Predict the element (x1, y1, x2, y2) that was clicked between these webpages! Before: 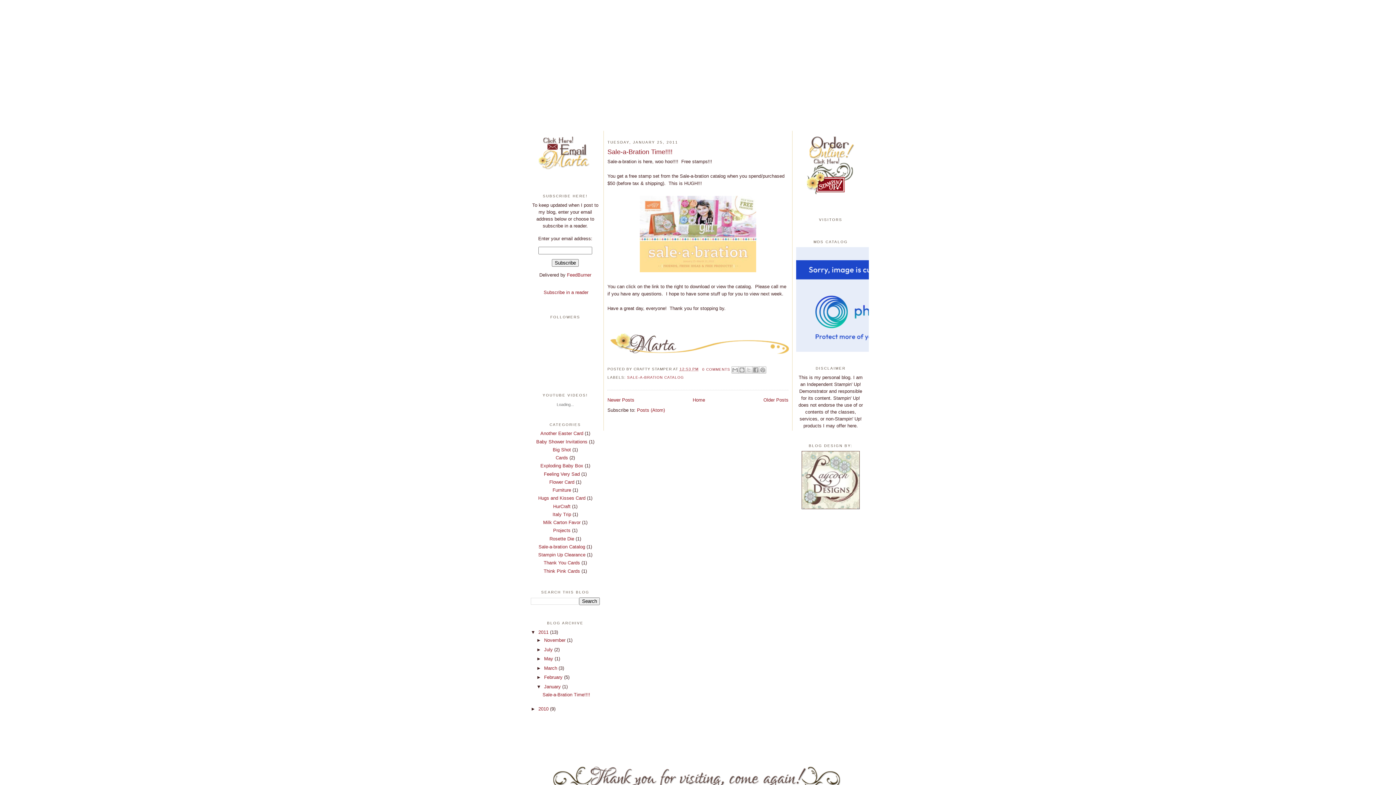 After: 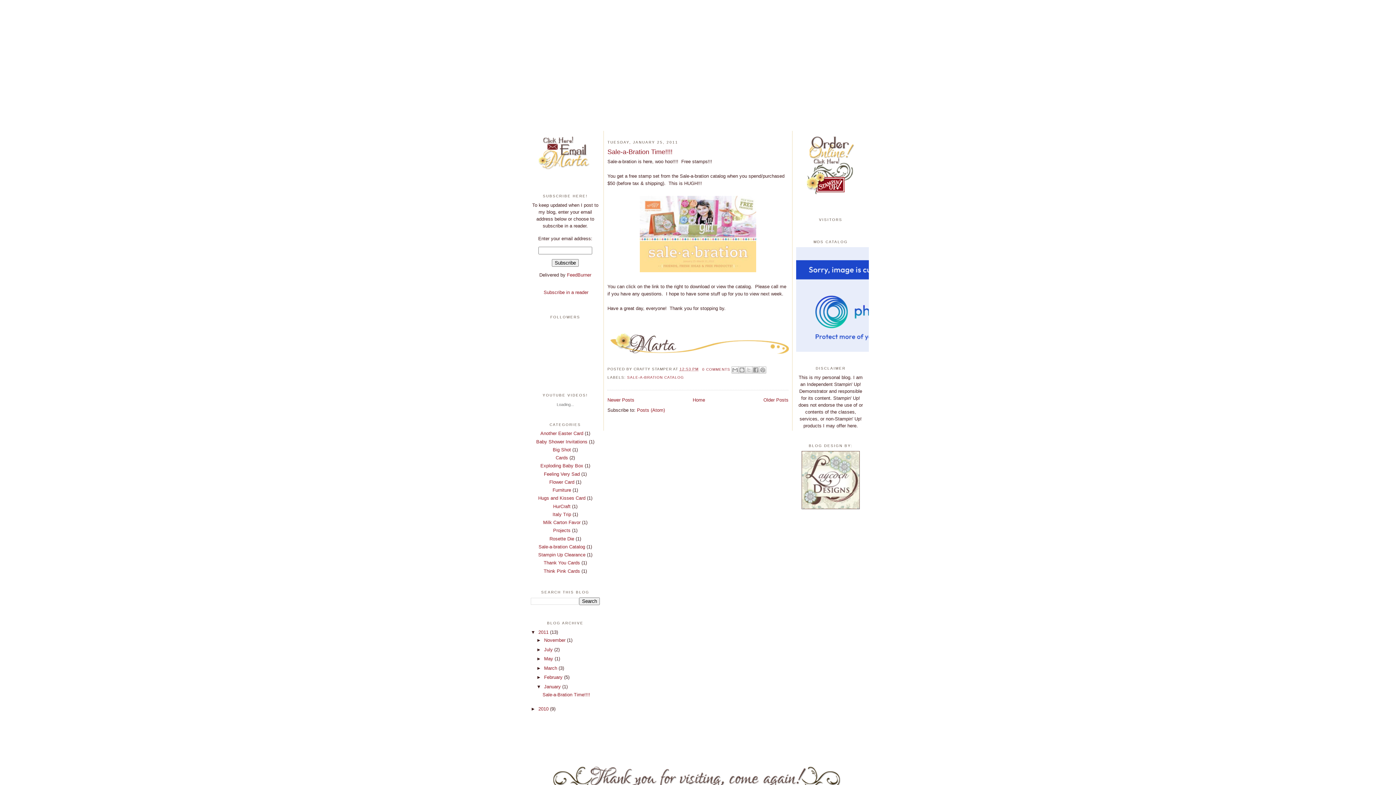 Action: bbox: (660, 114, 698, 130)